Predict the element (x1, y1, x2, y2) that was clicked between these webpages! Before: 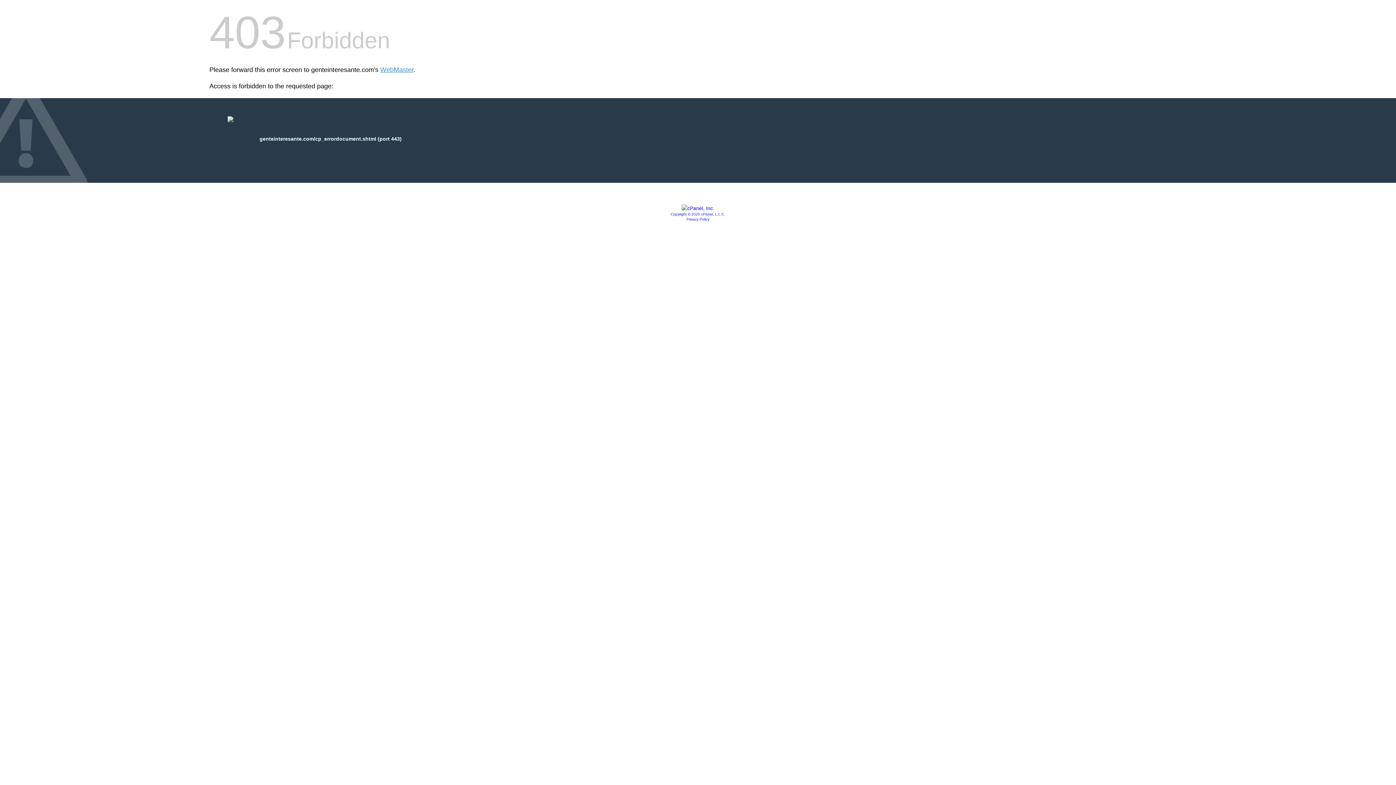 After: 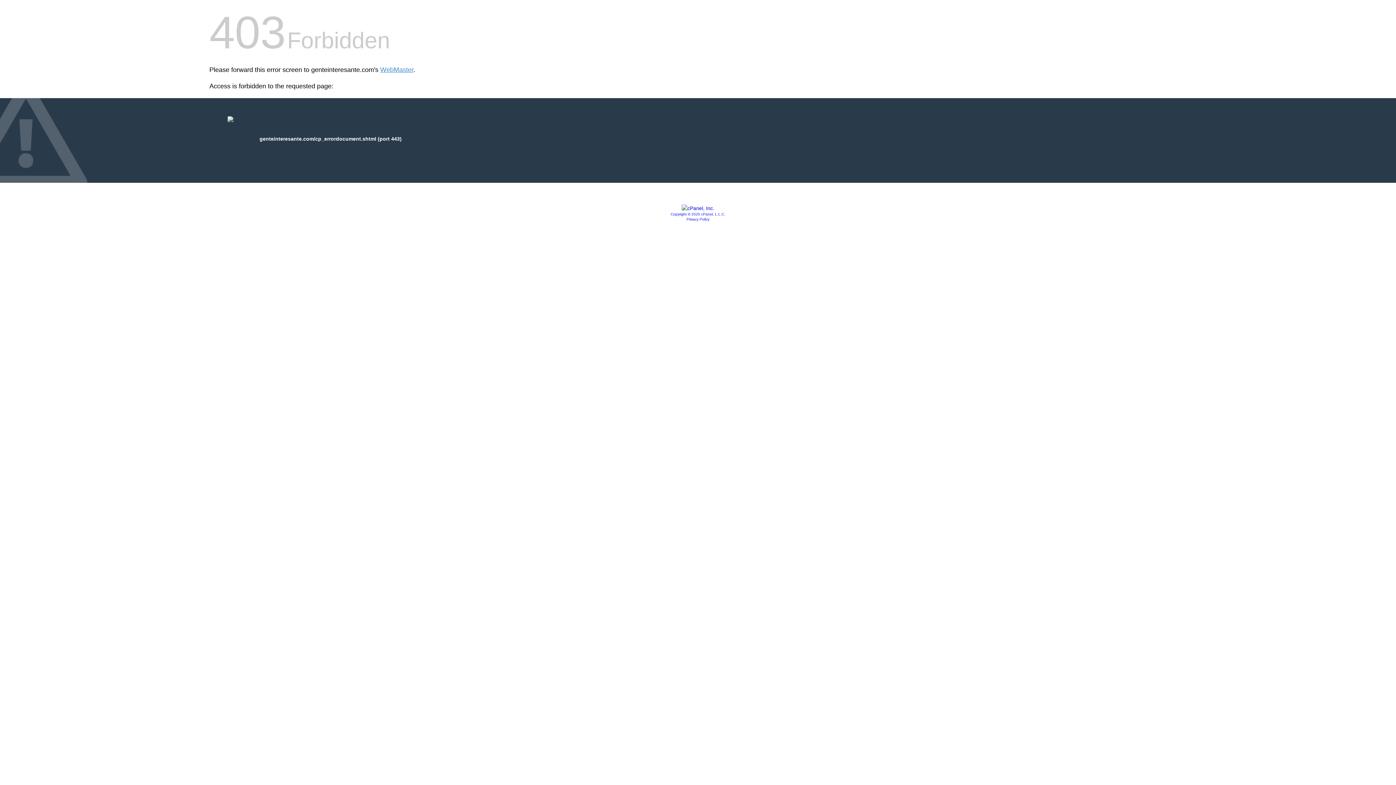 Action: bbox: (681, 205, 714, 211)